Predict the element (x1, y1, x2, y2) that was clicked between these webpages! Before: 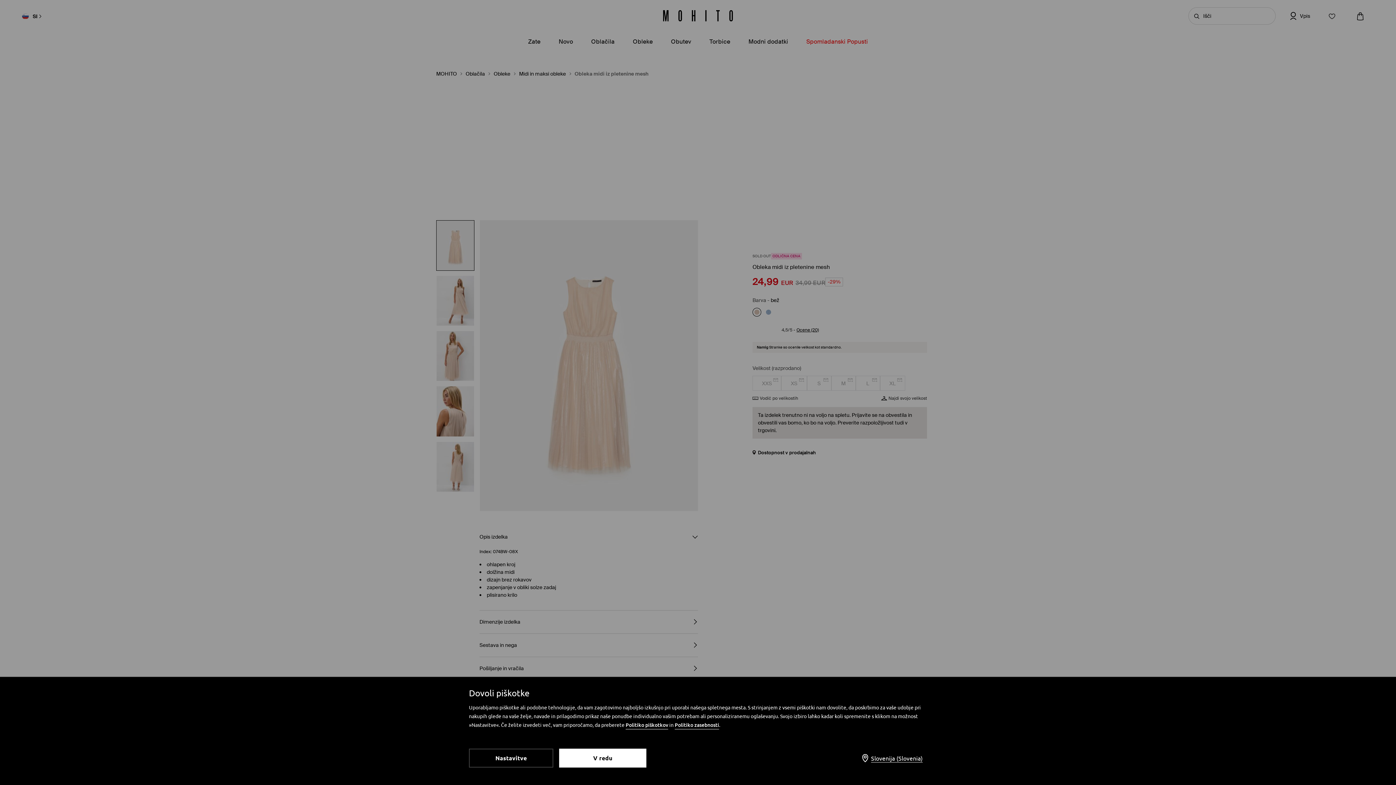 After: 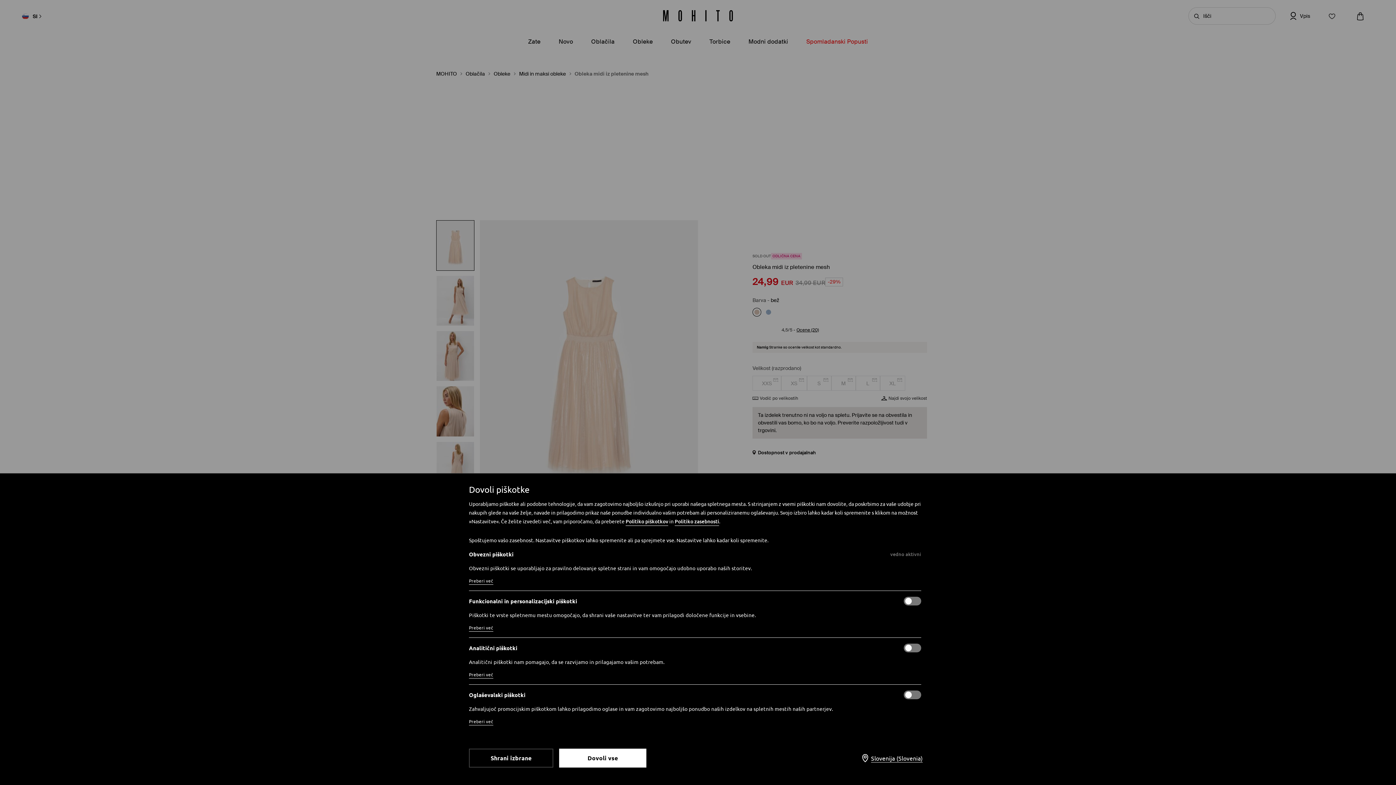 Action: label: Nastavitve bbox: (469, 749, 553, 768)